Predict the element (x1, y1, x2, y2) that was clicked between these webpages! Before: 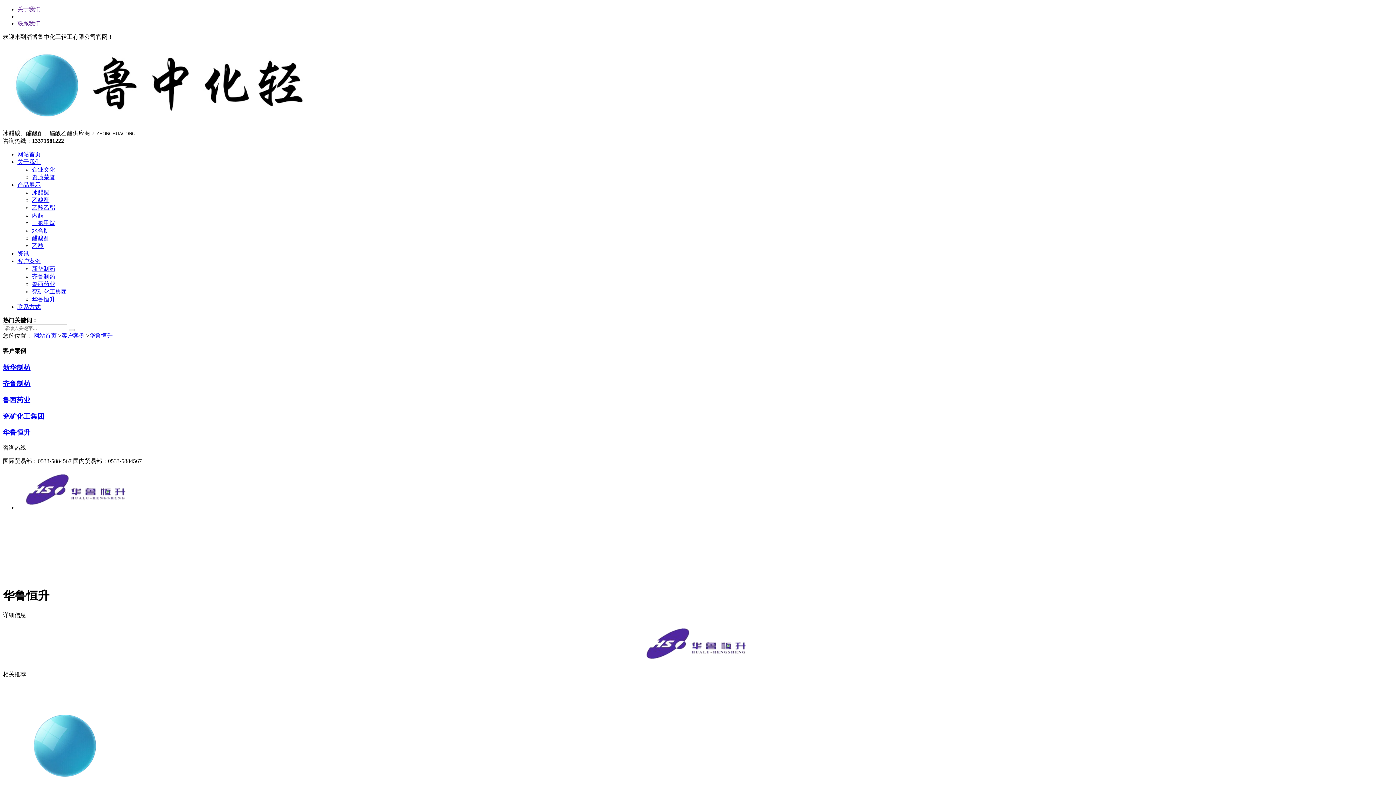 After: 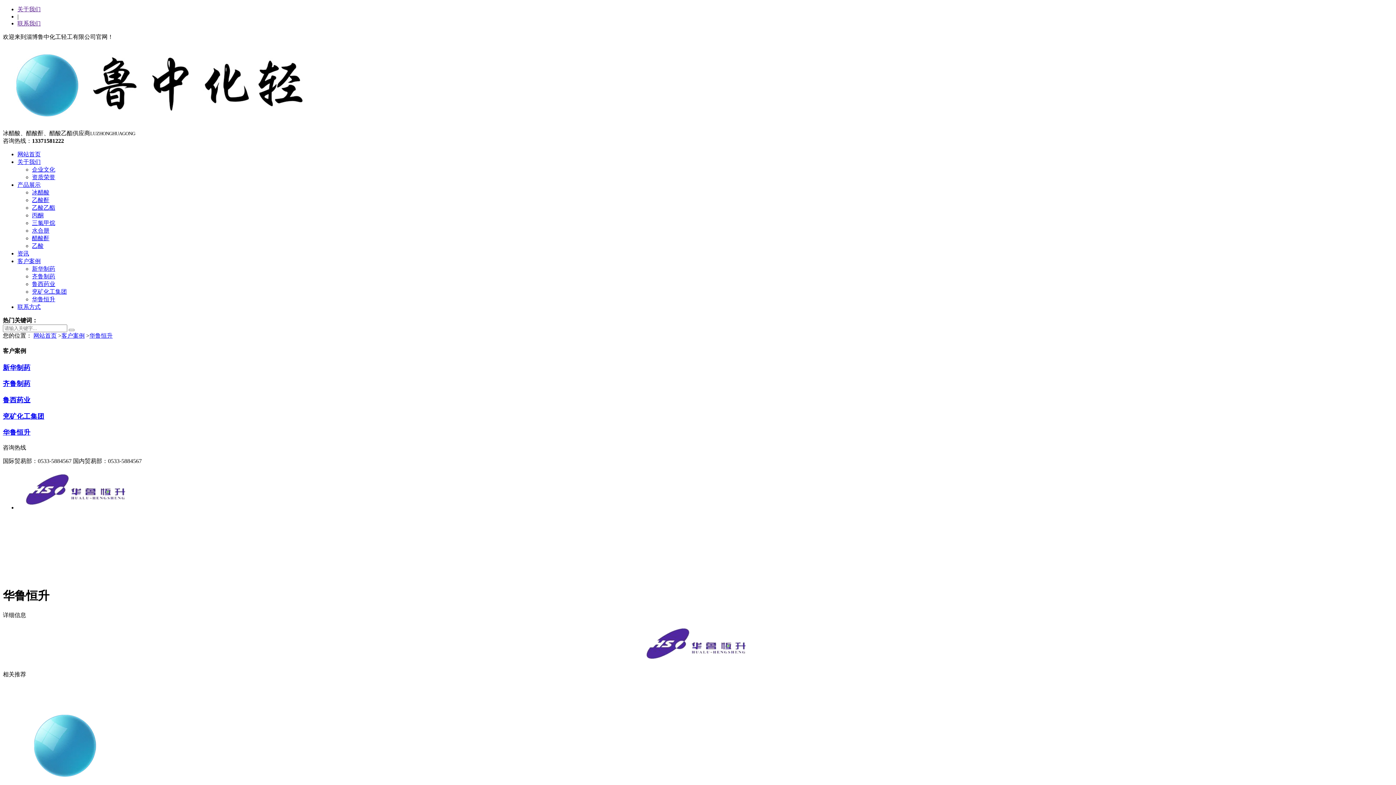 Action: label: 关于我们 bbox: (17, 6, 40, 12)